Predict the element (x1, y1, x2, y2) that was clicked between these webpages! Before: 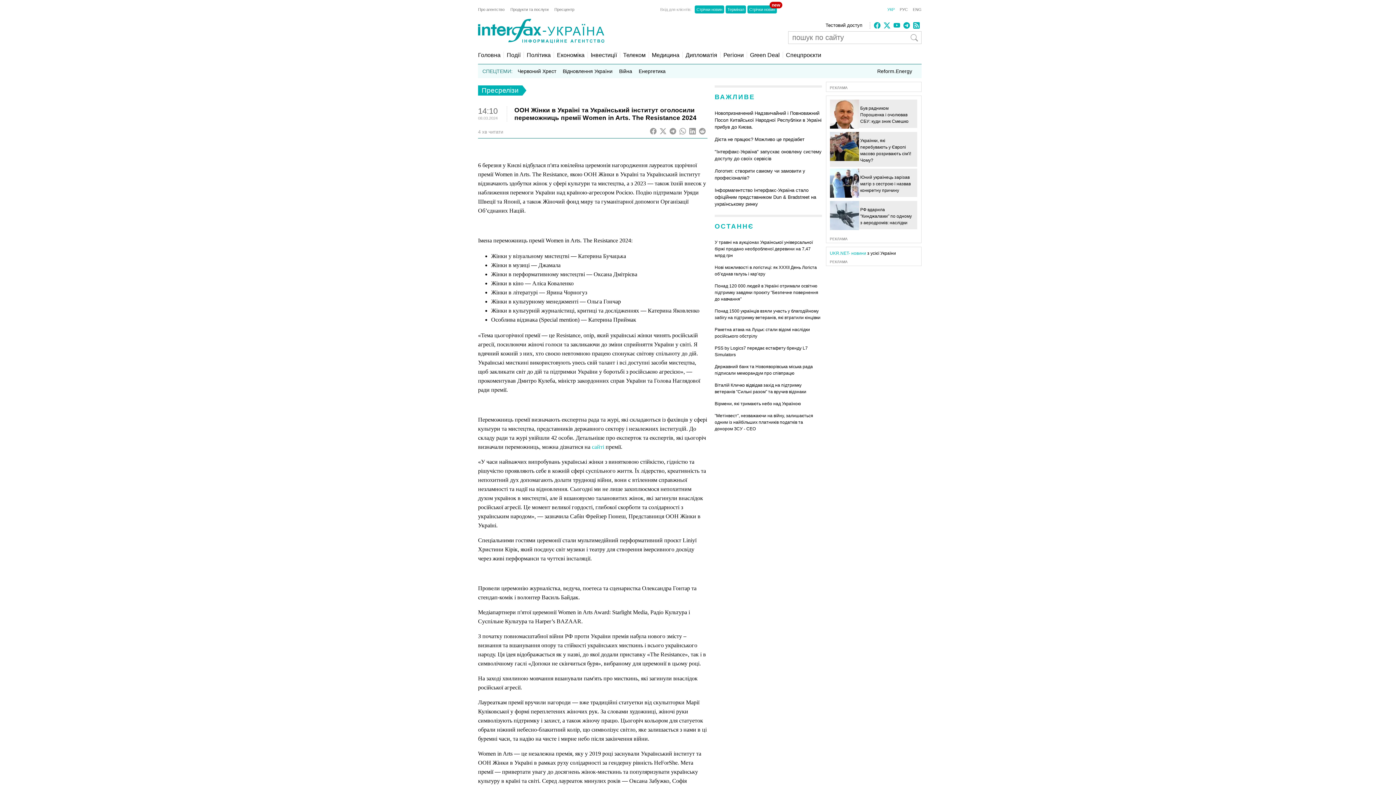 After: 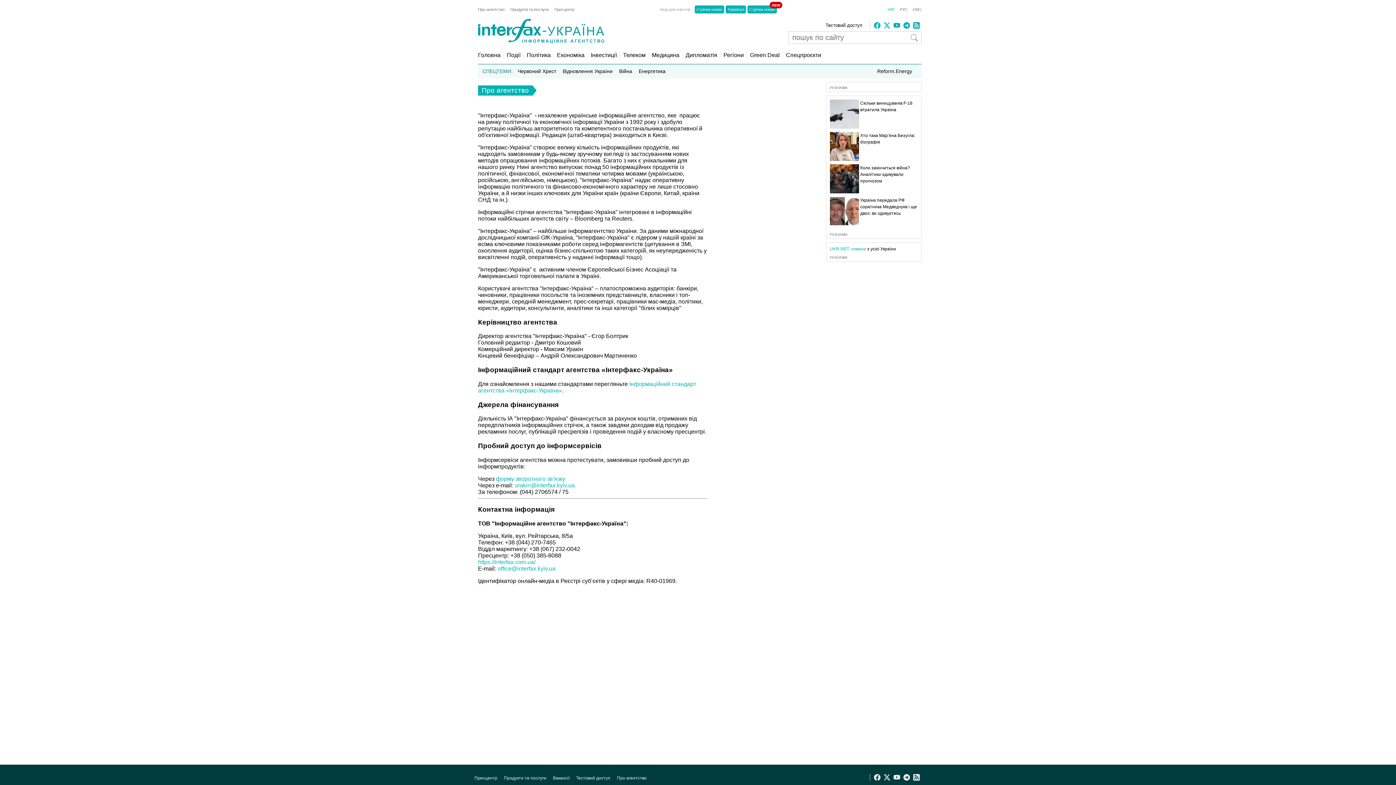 Action: label: Про агентство bbox: (478, 7, 510, 11)